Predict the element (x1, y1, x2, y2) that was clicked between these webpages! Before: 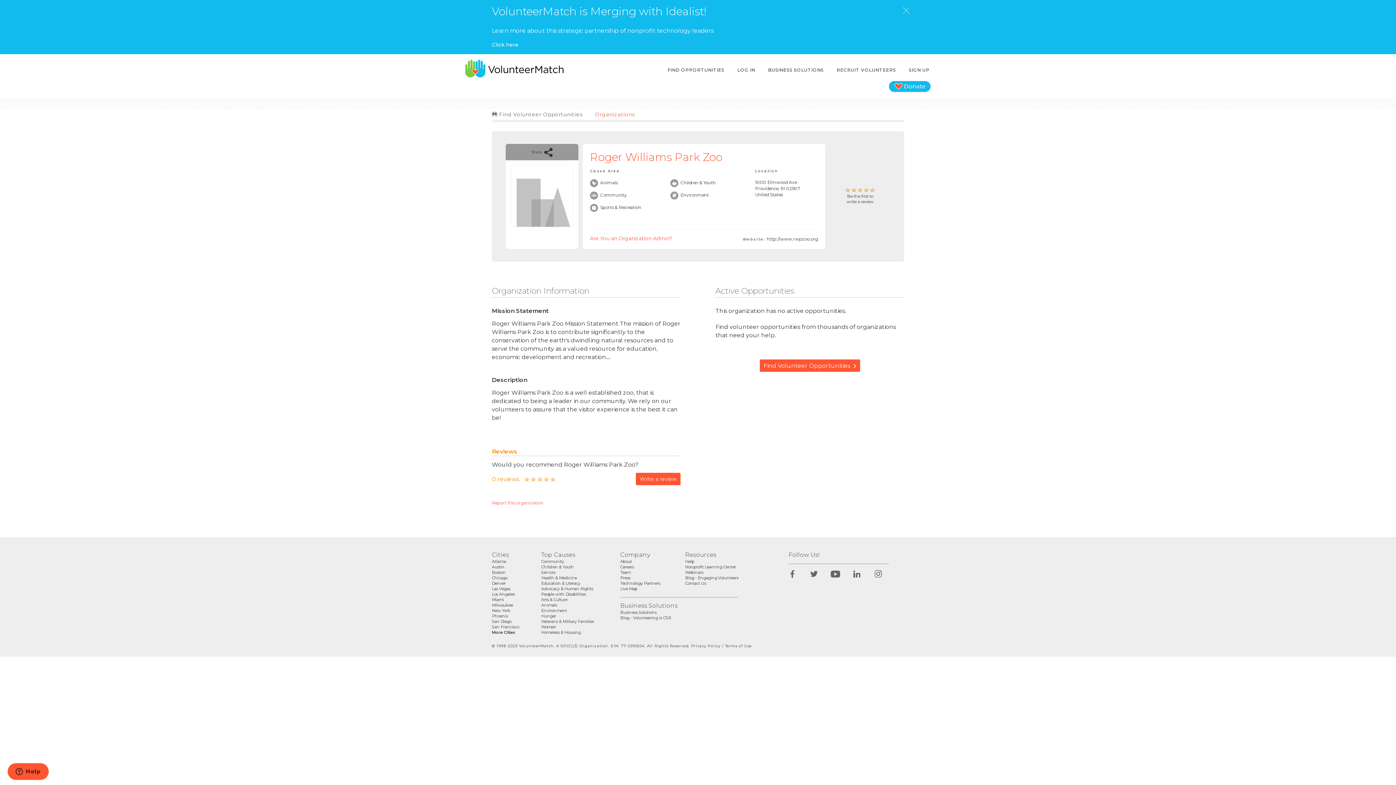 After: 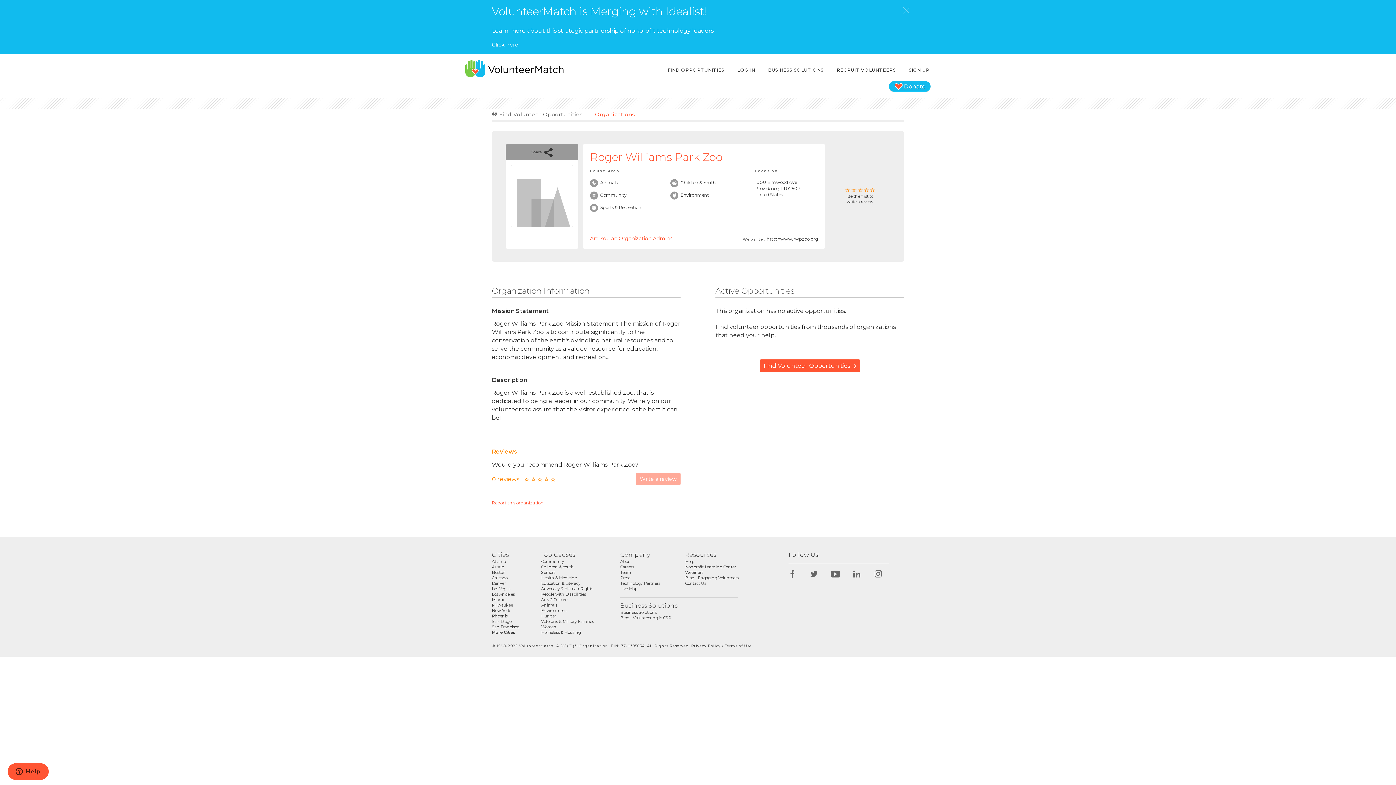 Action: label: Write a review bbox: (636, 473, 680, 485)